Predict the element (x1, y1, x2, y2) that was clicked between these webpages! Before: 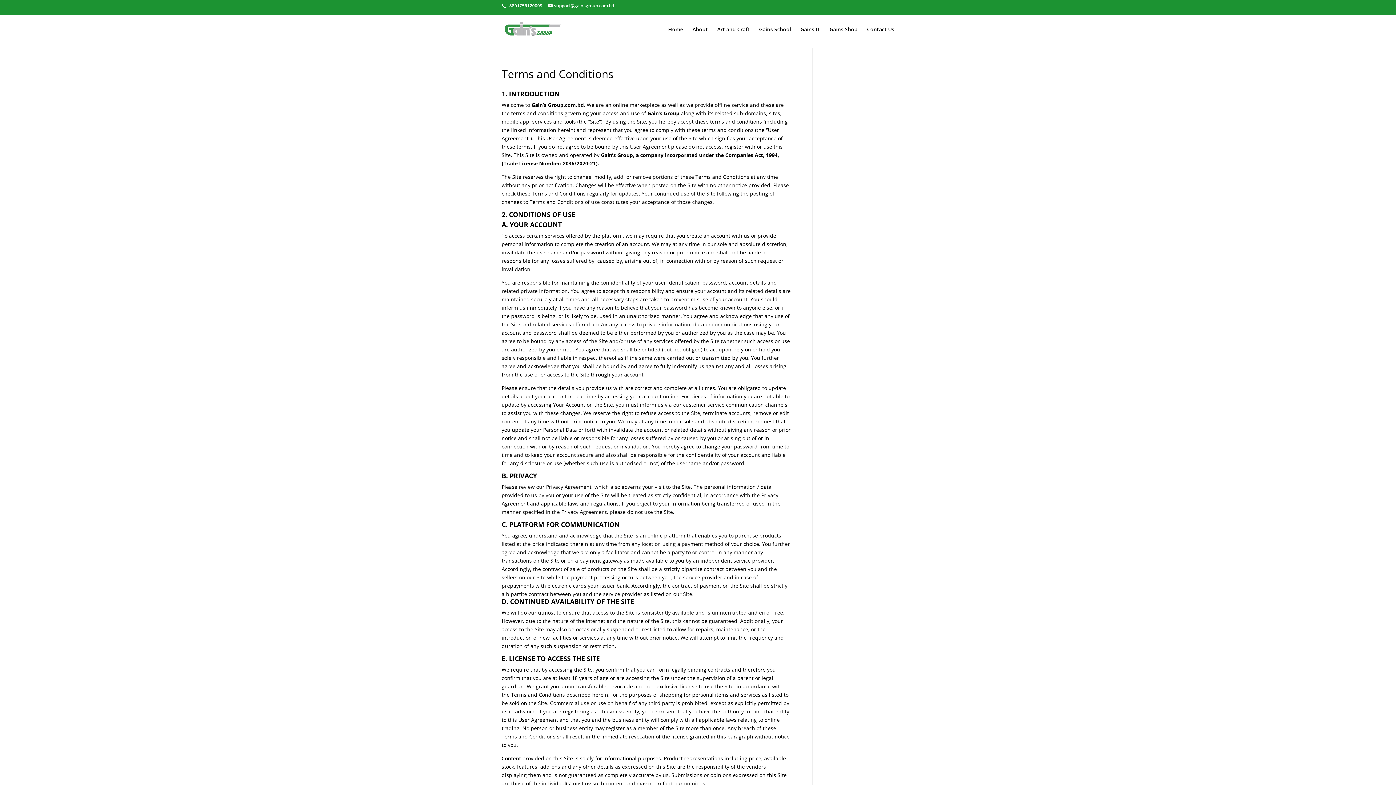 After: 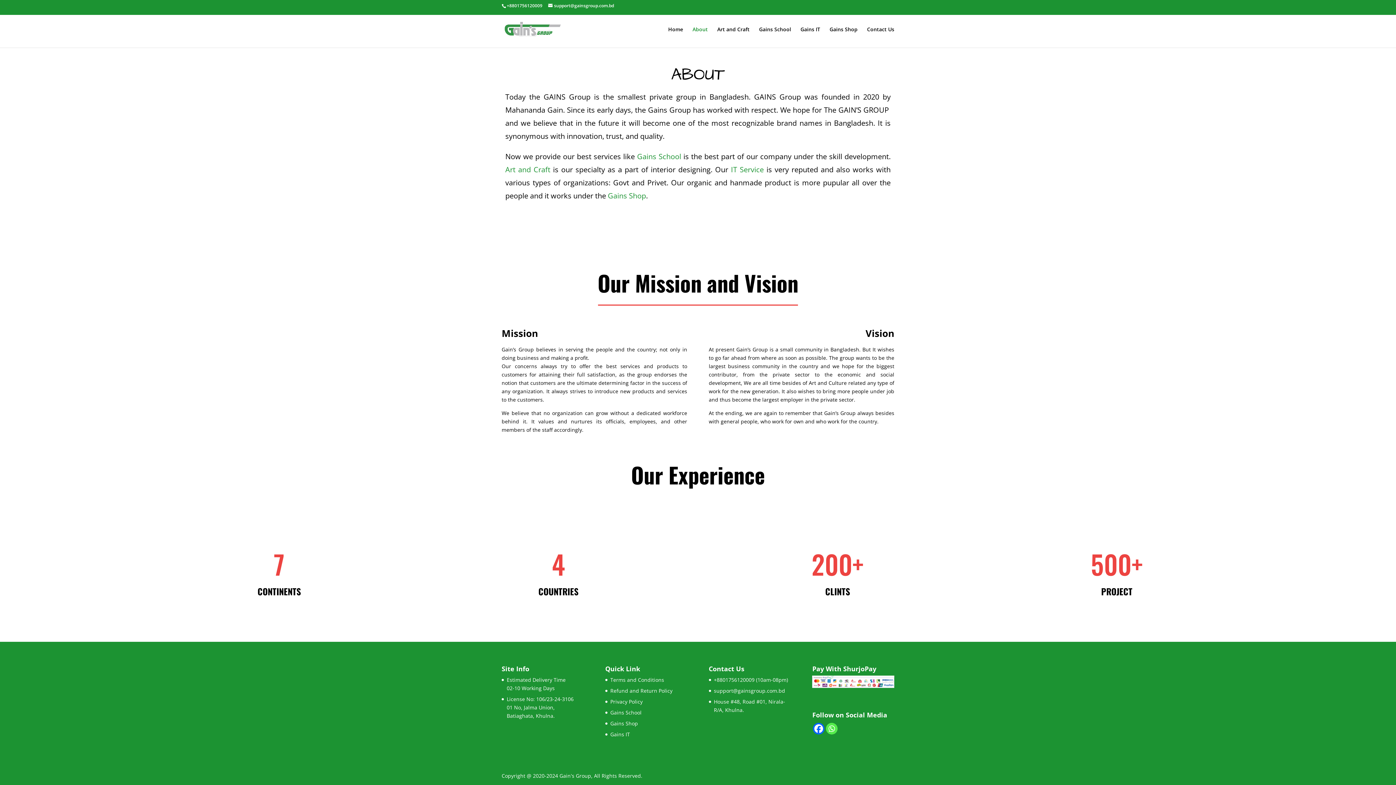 Action: label: About bbox: (692, 26, 708, 44)